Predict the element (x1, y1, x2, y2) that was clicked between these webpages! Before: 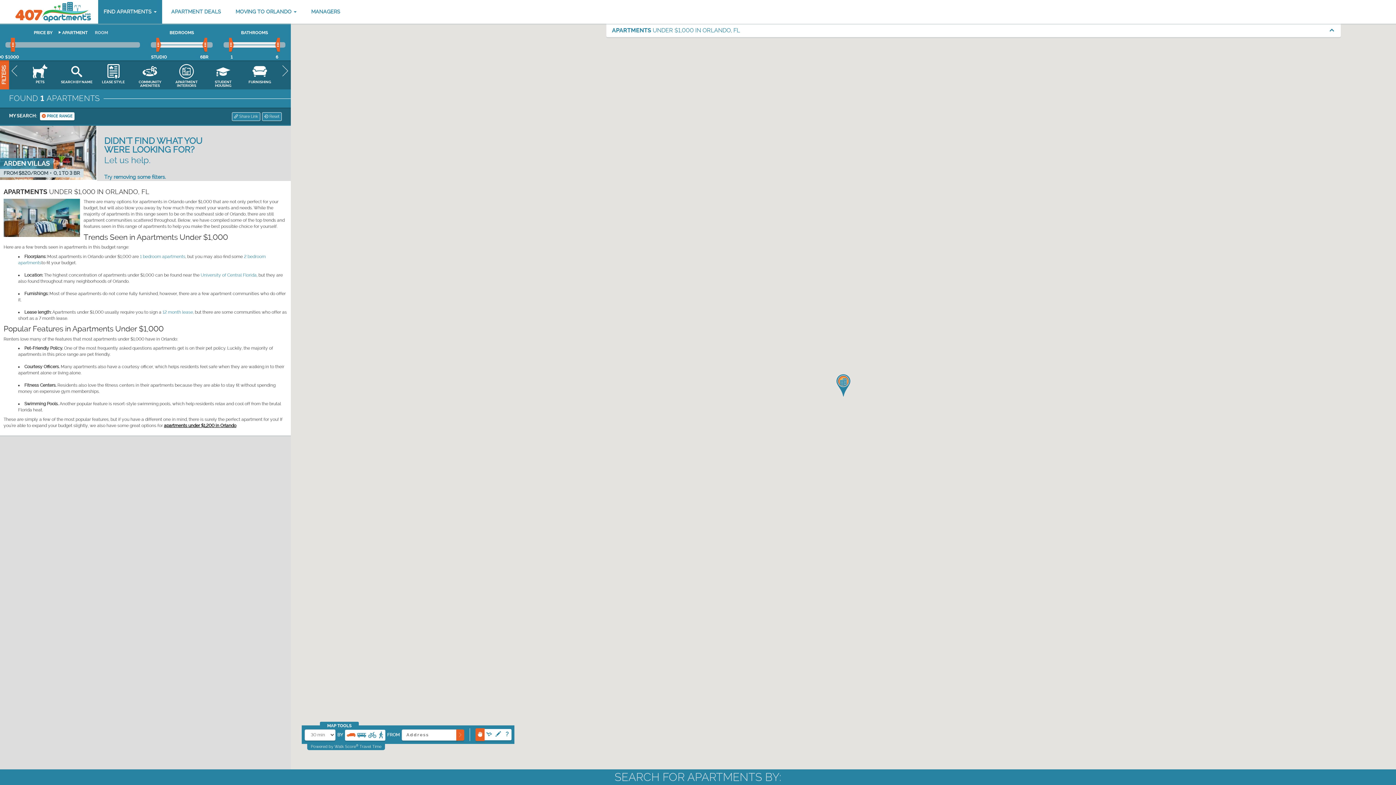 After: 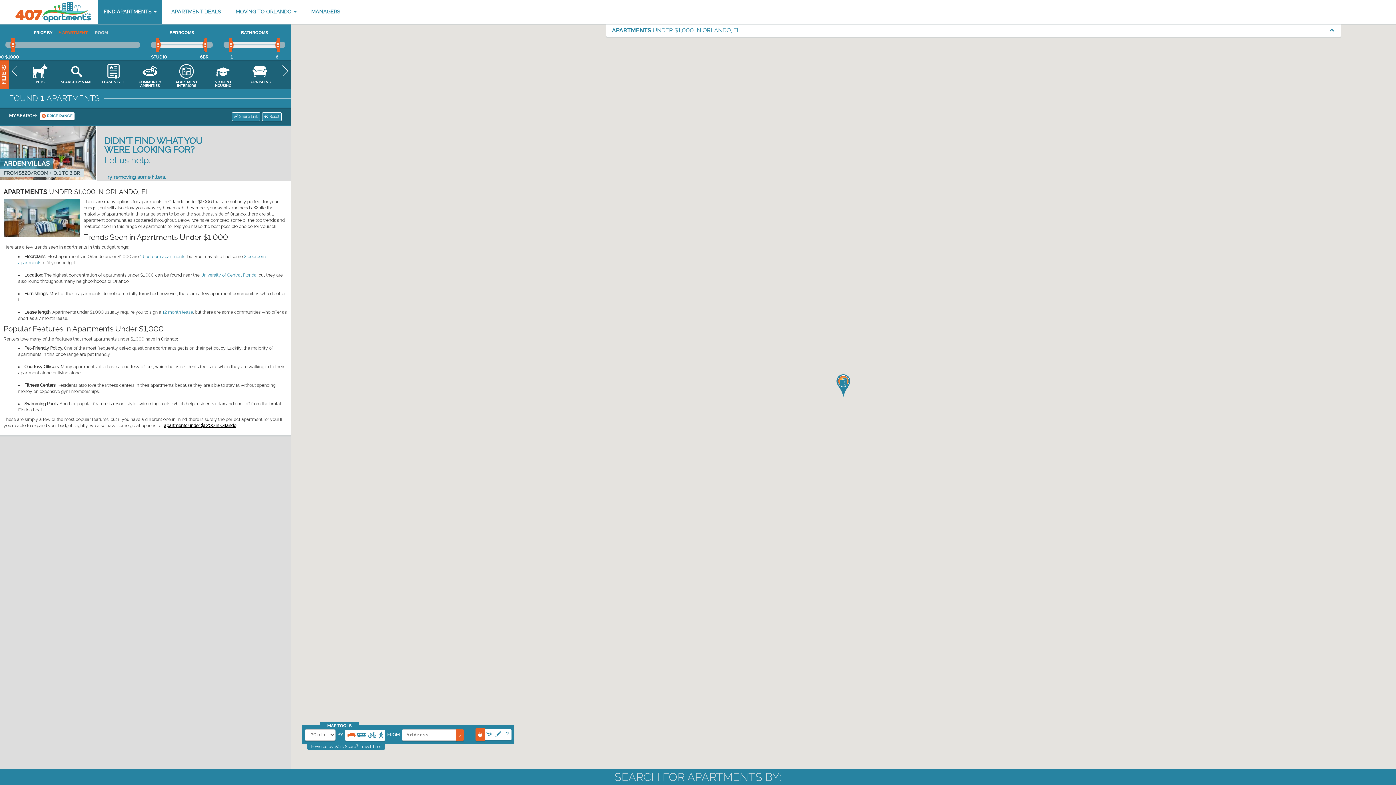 Action: label: APARTMENT bbox: (58, 29, 87, 36)